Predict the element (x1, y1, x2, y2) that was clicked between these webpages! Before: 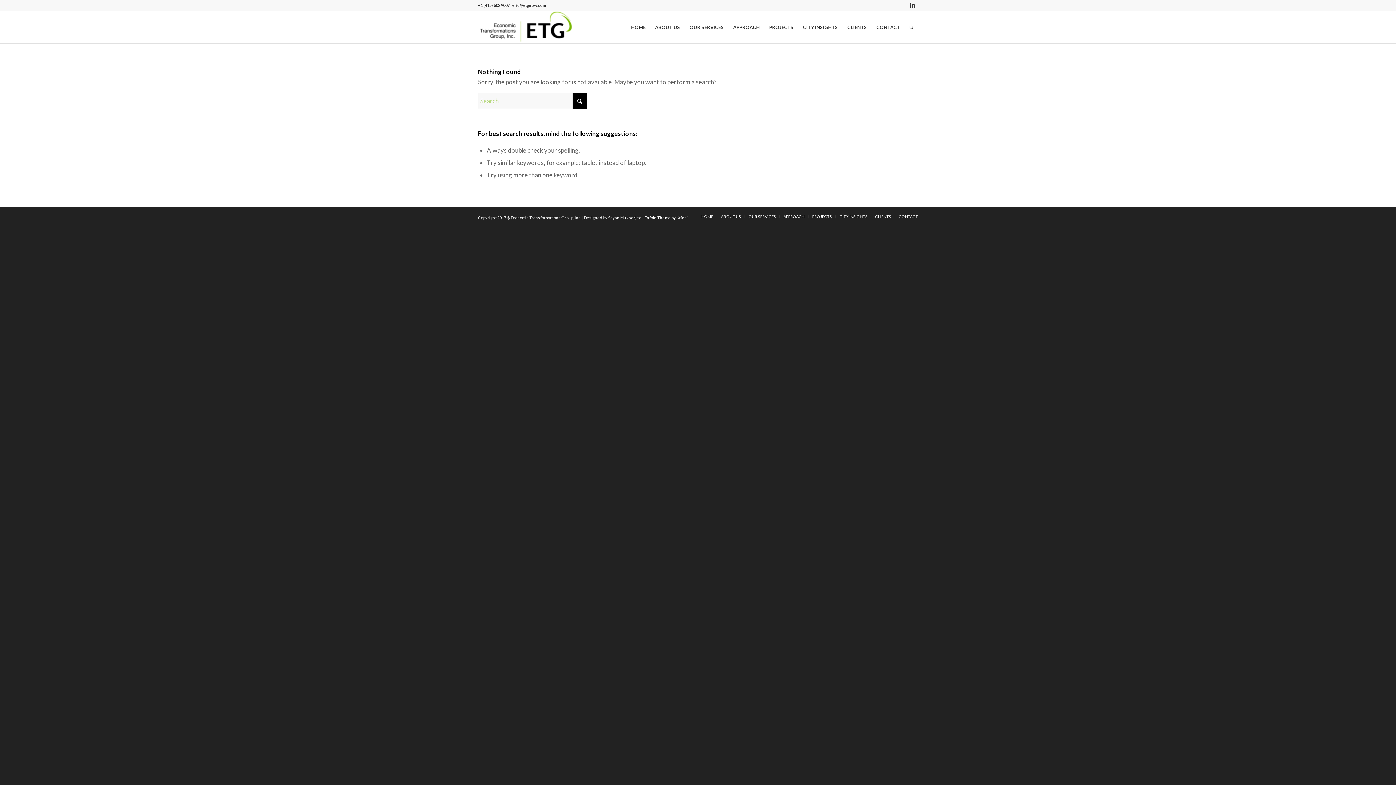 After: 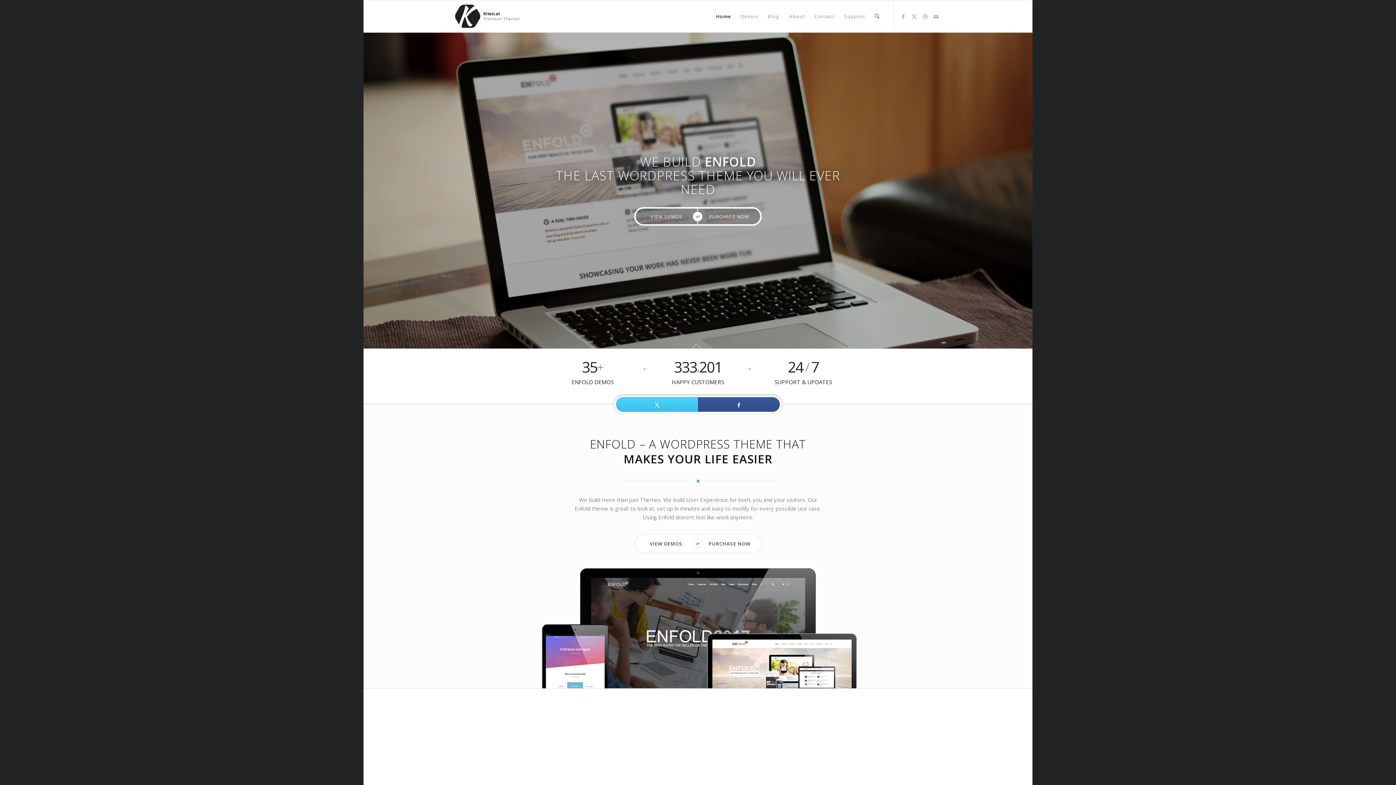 Action: label: Enfold Theme by Kriesi bbox: (644, 215, 688, 219)